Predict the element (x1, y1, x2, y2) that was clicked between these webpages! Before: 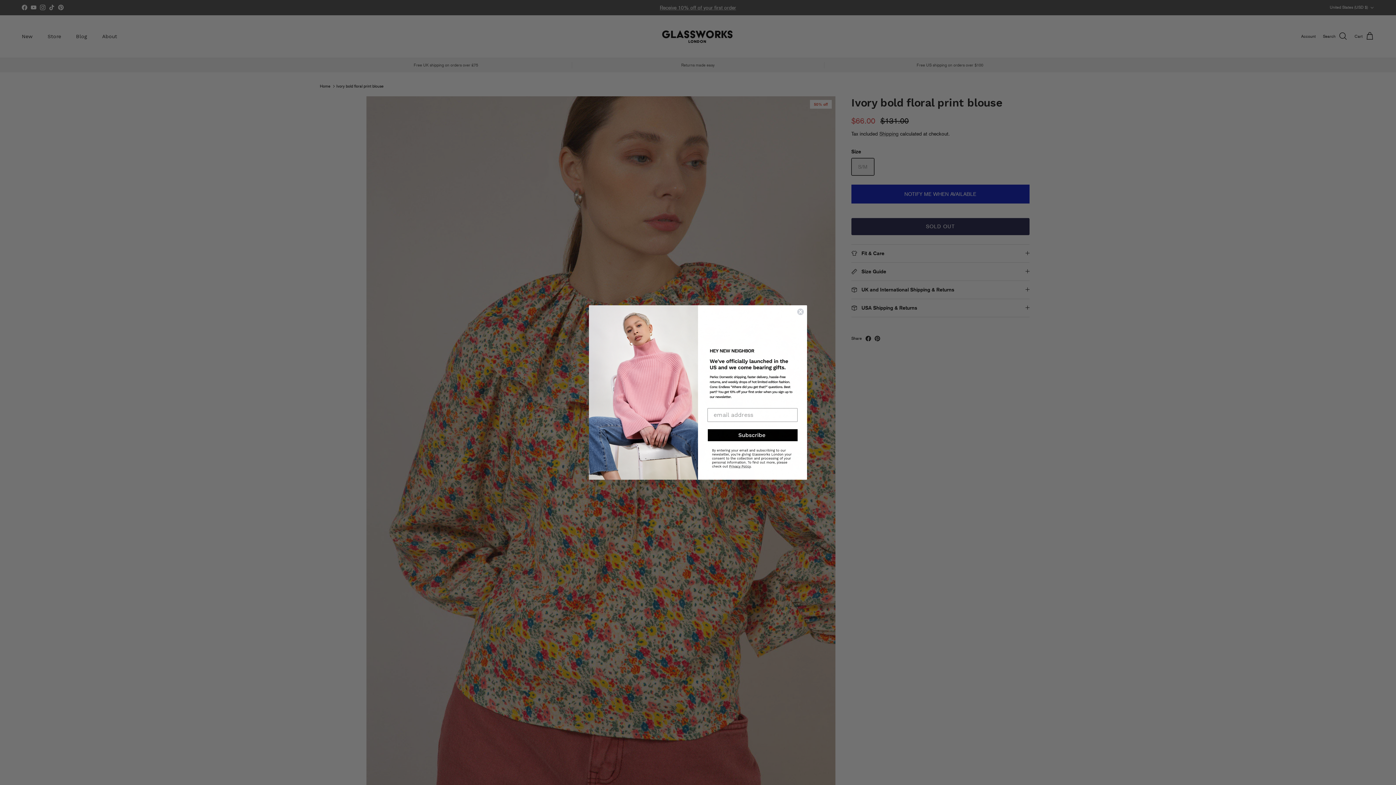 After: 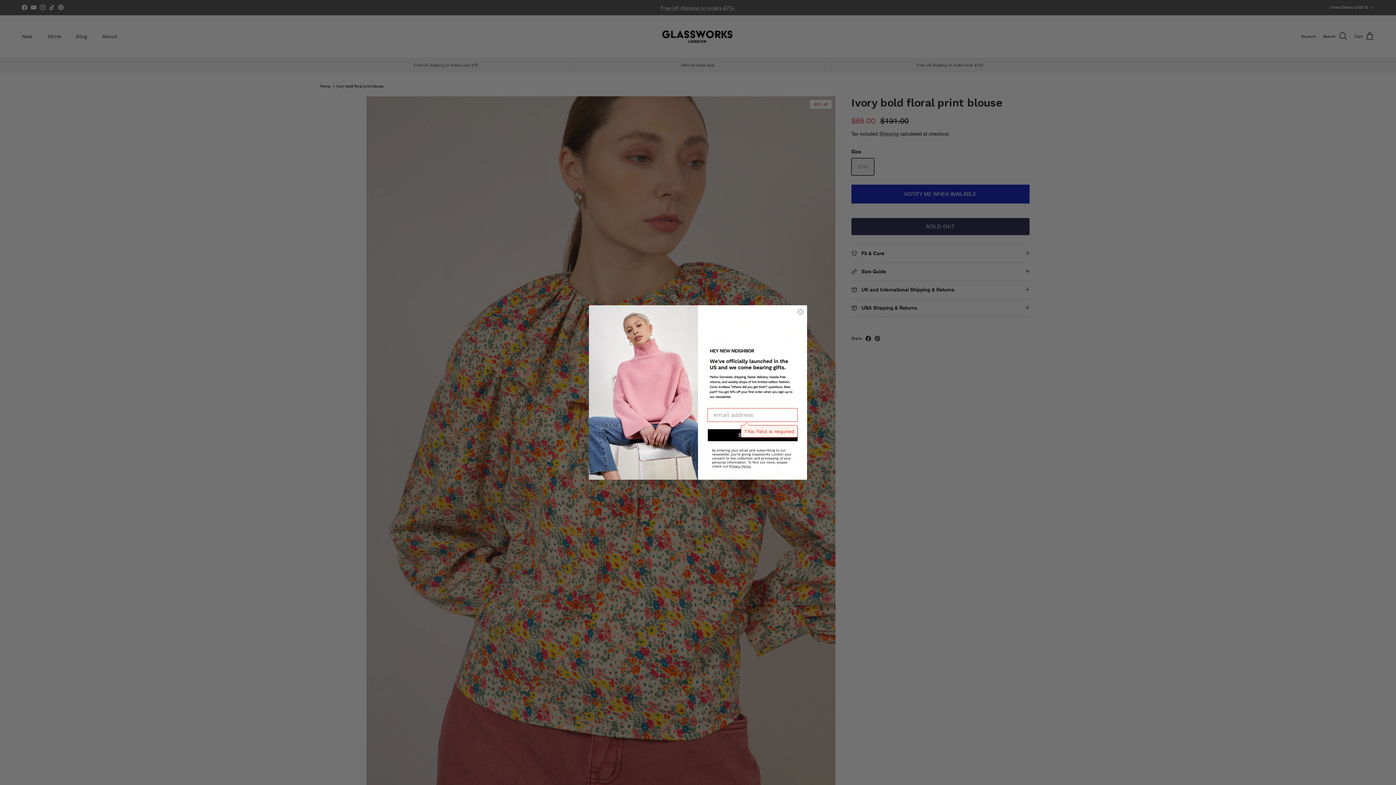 Action: bbox: (708, 429, 797, 441) label: Submit and go next